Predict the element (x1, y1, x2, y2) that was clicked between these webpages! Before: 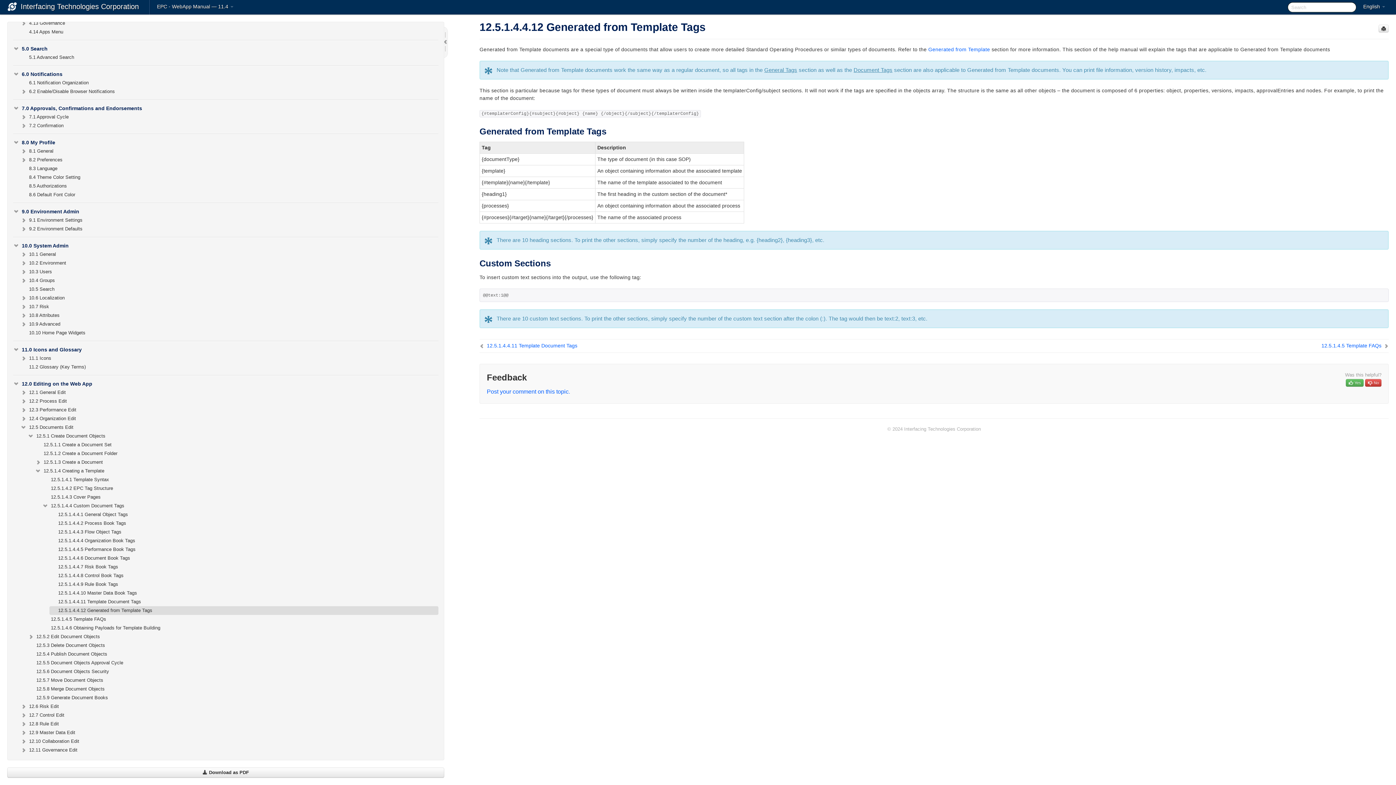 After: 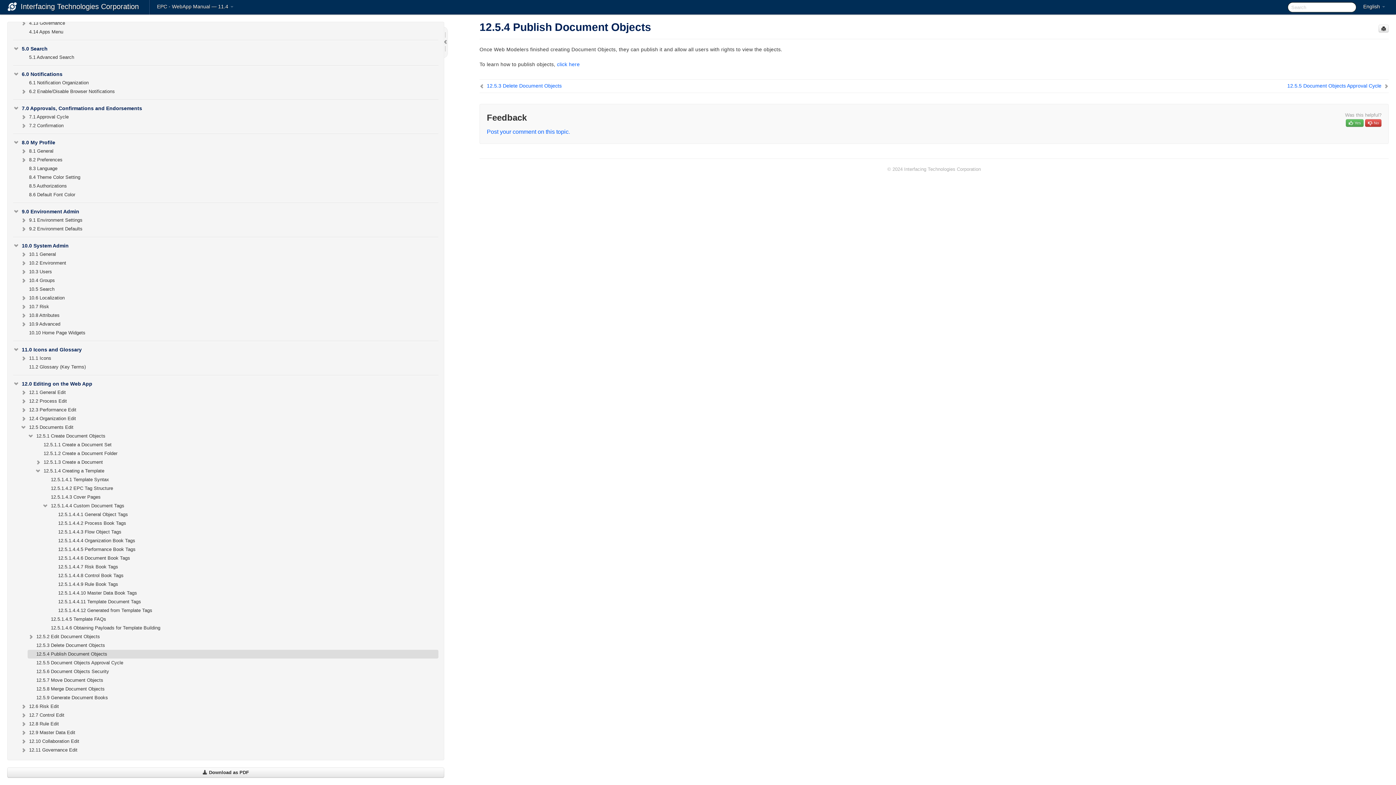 Action: bbox: (27, 650, 438, 658) label: 12.5.4 Publish Document Objects